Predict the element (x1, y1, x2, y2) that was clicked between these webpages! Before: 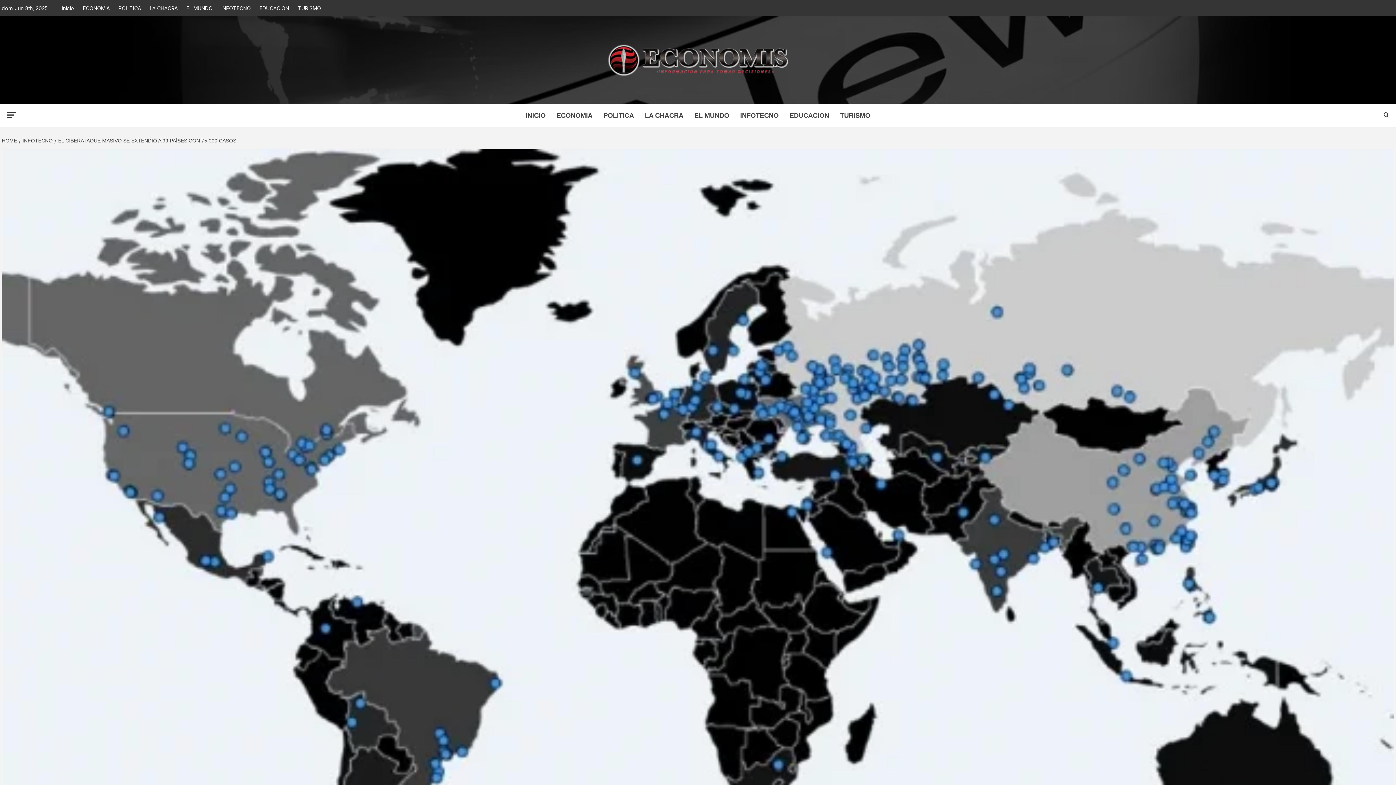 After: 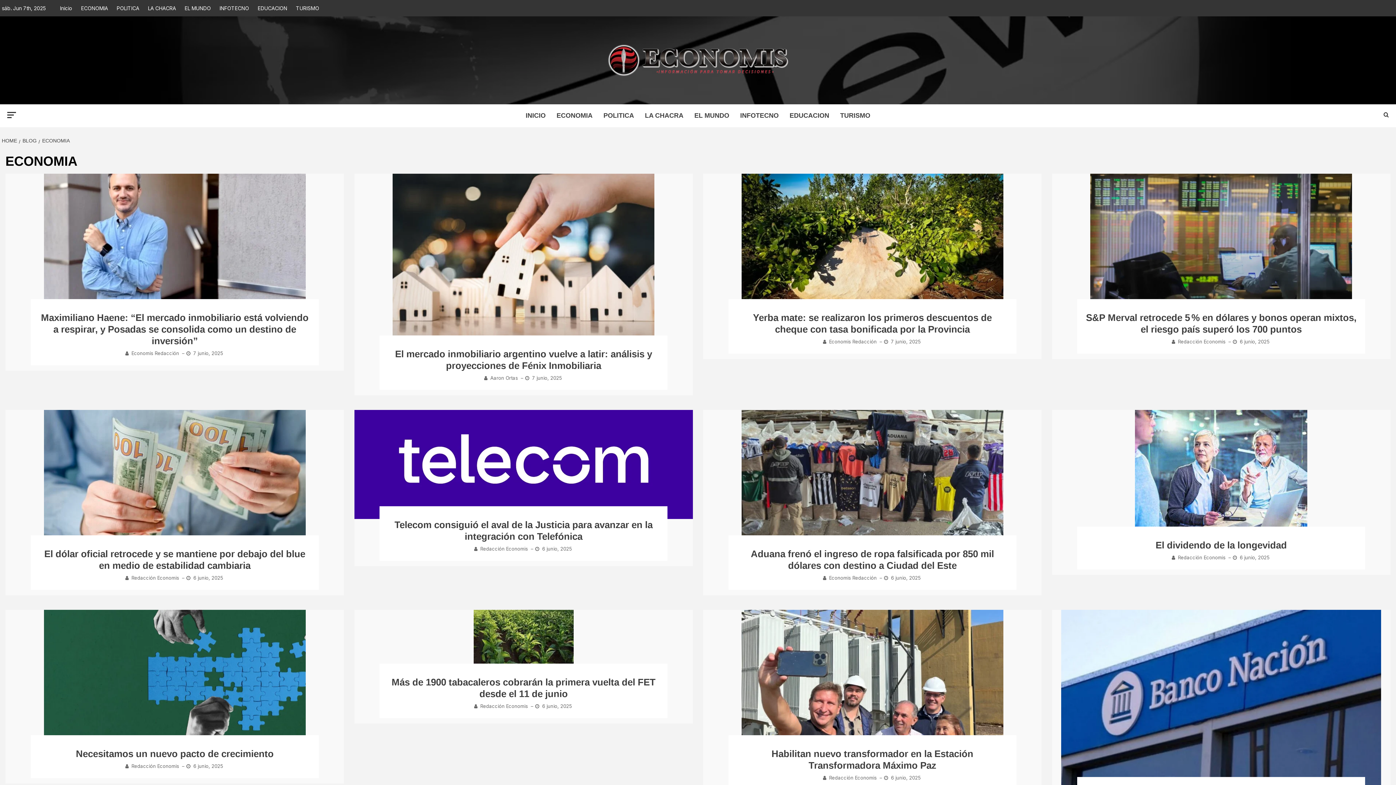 Action: bbox: (79, 0, 113, 16) label: ECONOMIA